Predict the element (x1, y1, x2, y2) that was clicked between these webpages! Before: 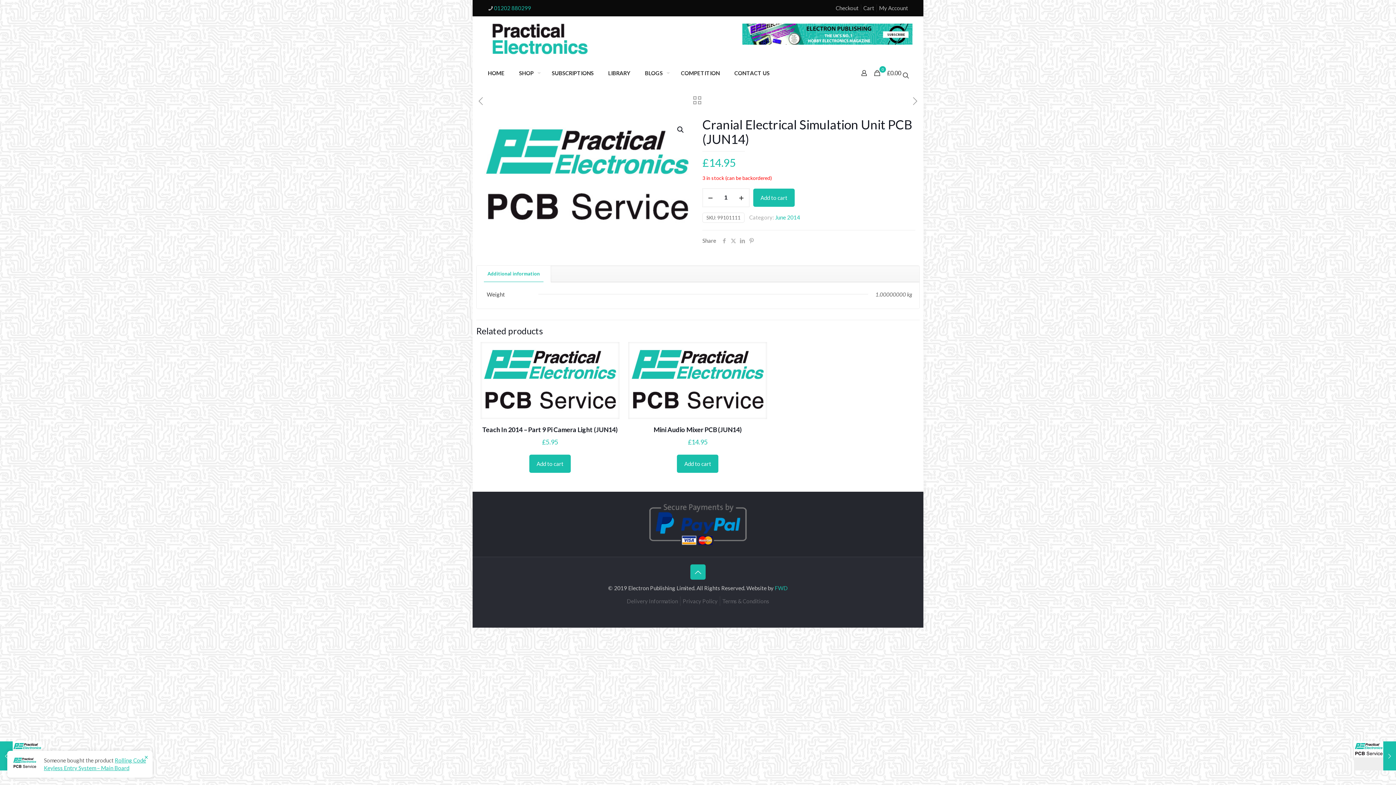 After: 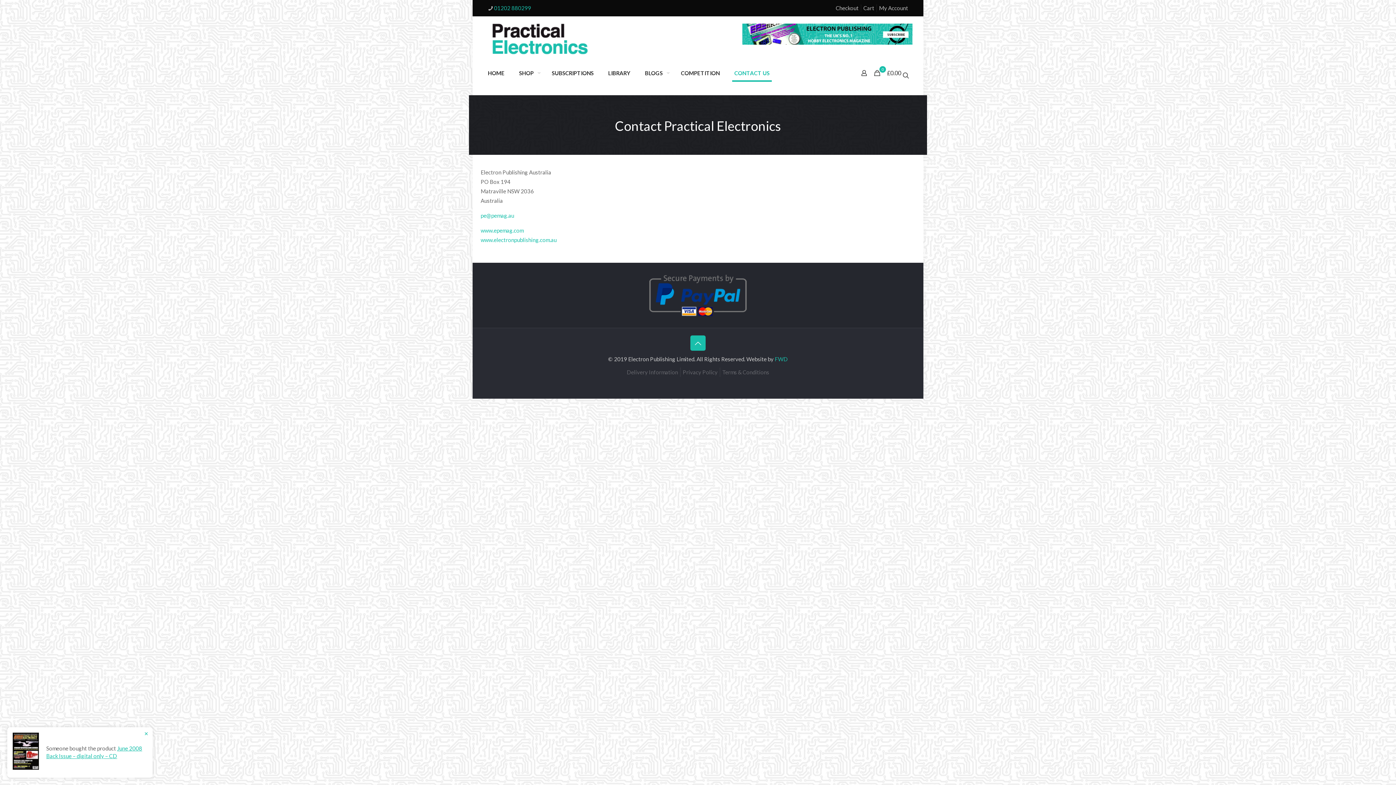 Action: label: CONTACT US bbox: (727, 62, 777, 84)